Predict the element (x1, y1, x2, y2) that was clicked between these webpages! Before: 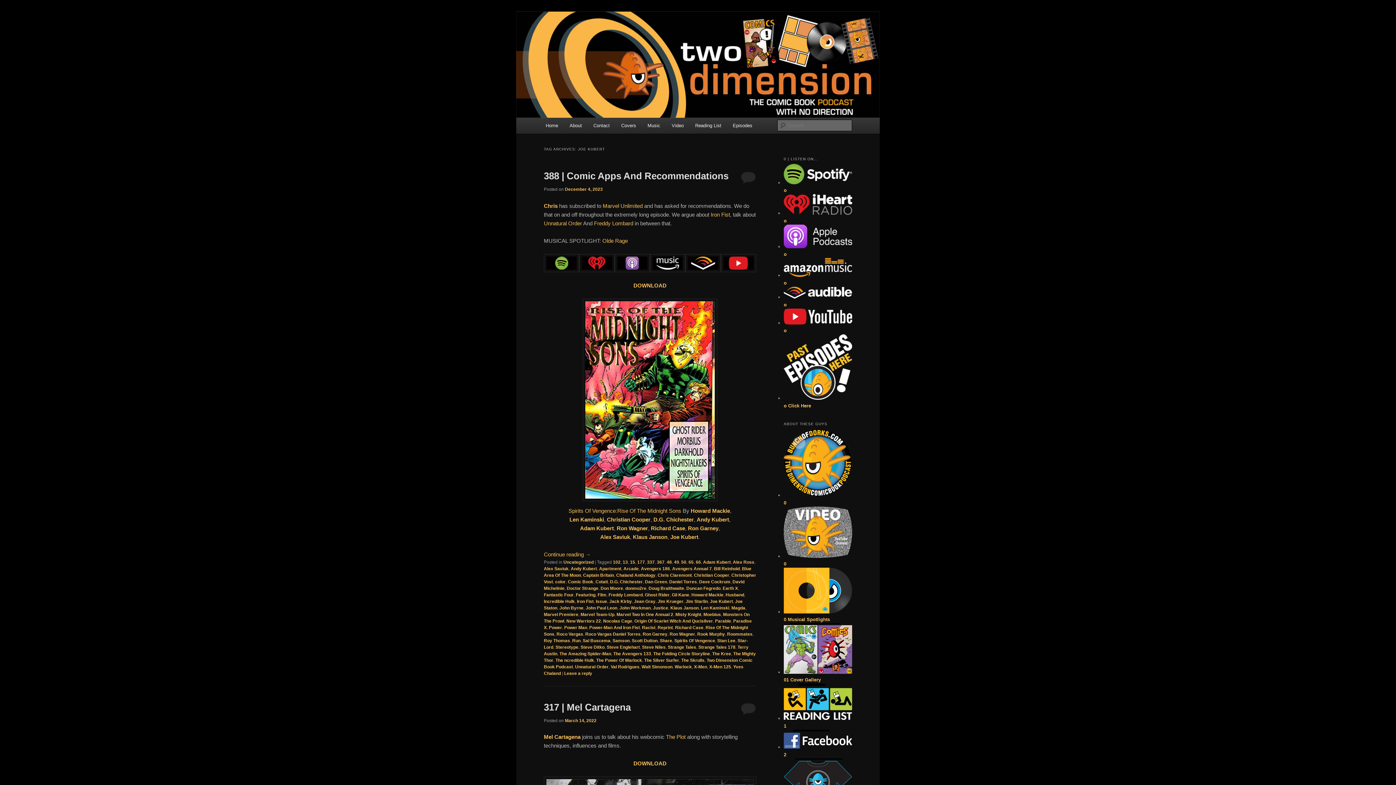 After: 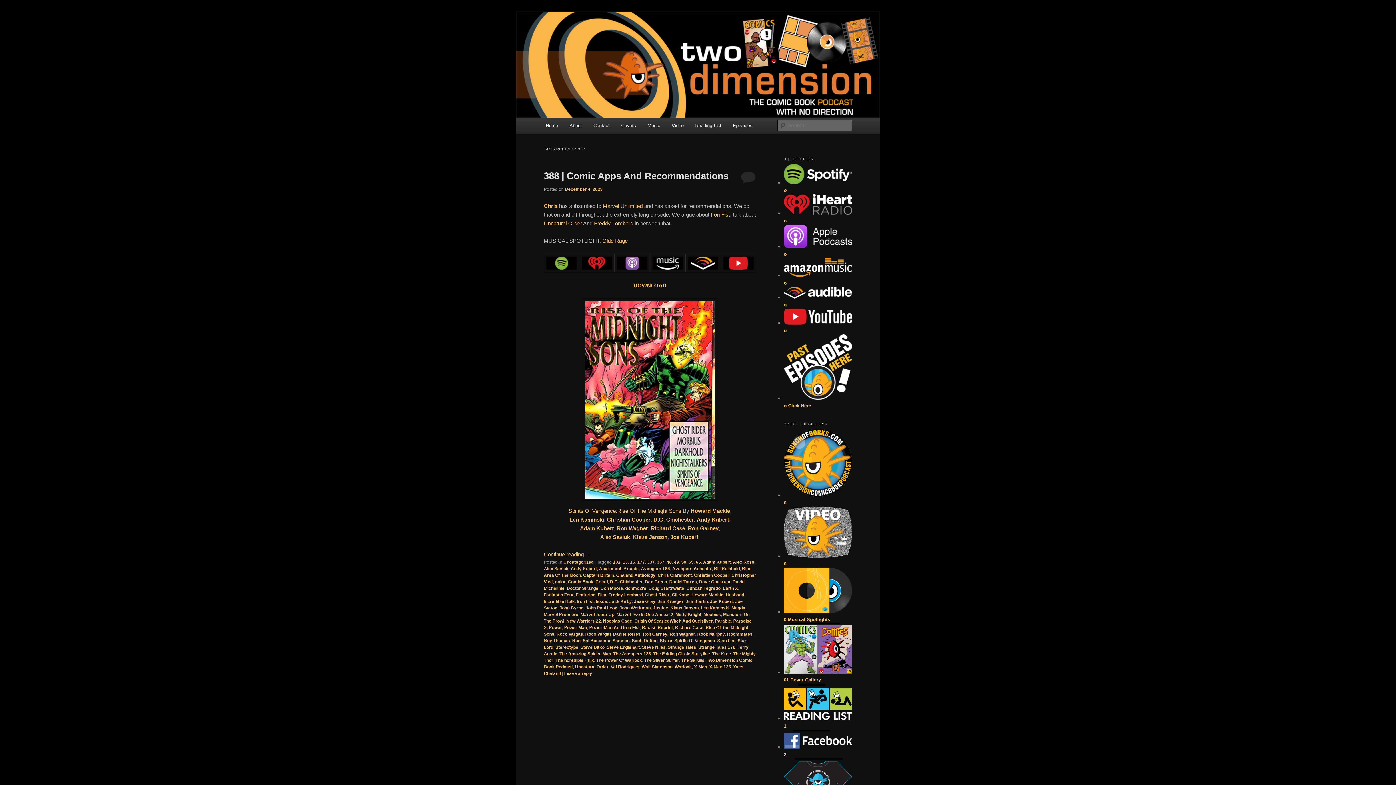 Action: label: 367 bbox: (657, 560, 664, 565)